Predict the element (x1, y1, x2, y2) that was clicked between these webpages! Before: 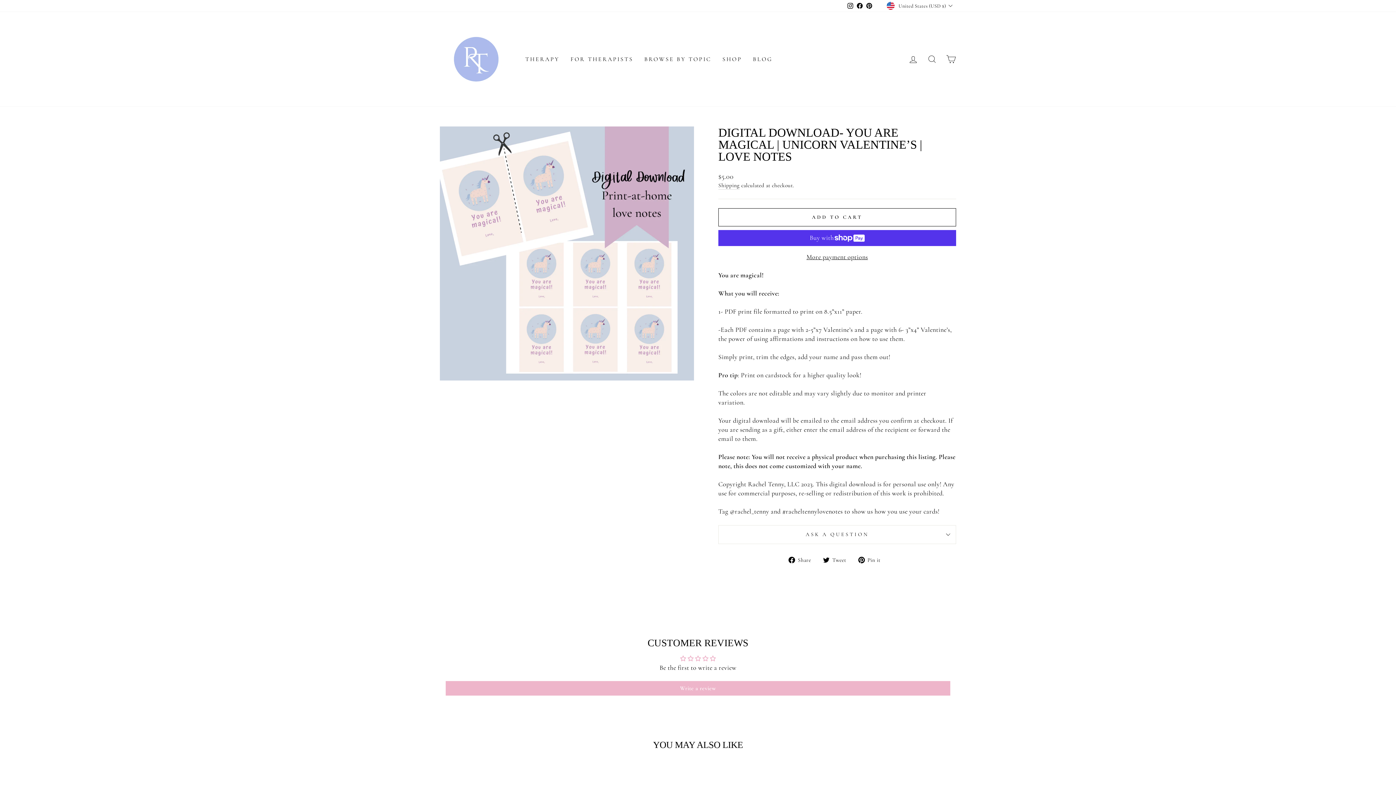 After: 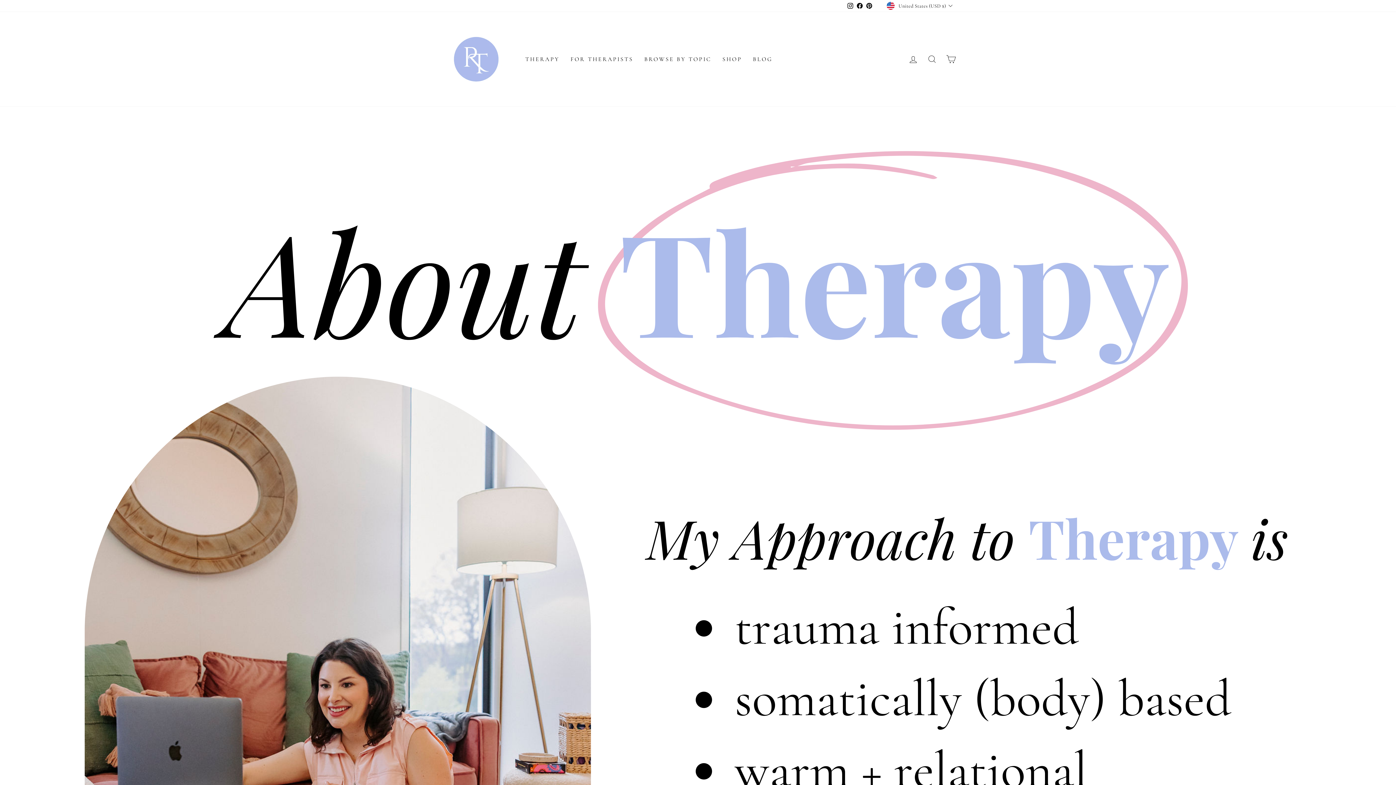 Action: bbox: (520, 52, 565, 65) label: THERAPY